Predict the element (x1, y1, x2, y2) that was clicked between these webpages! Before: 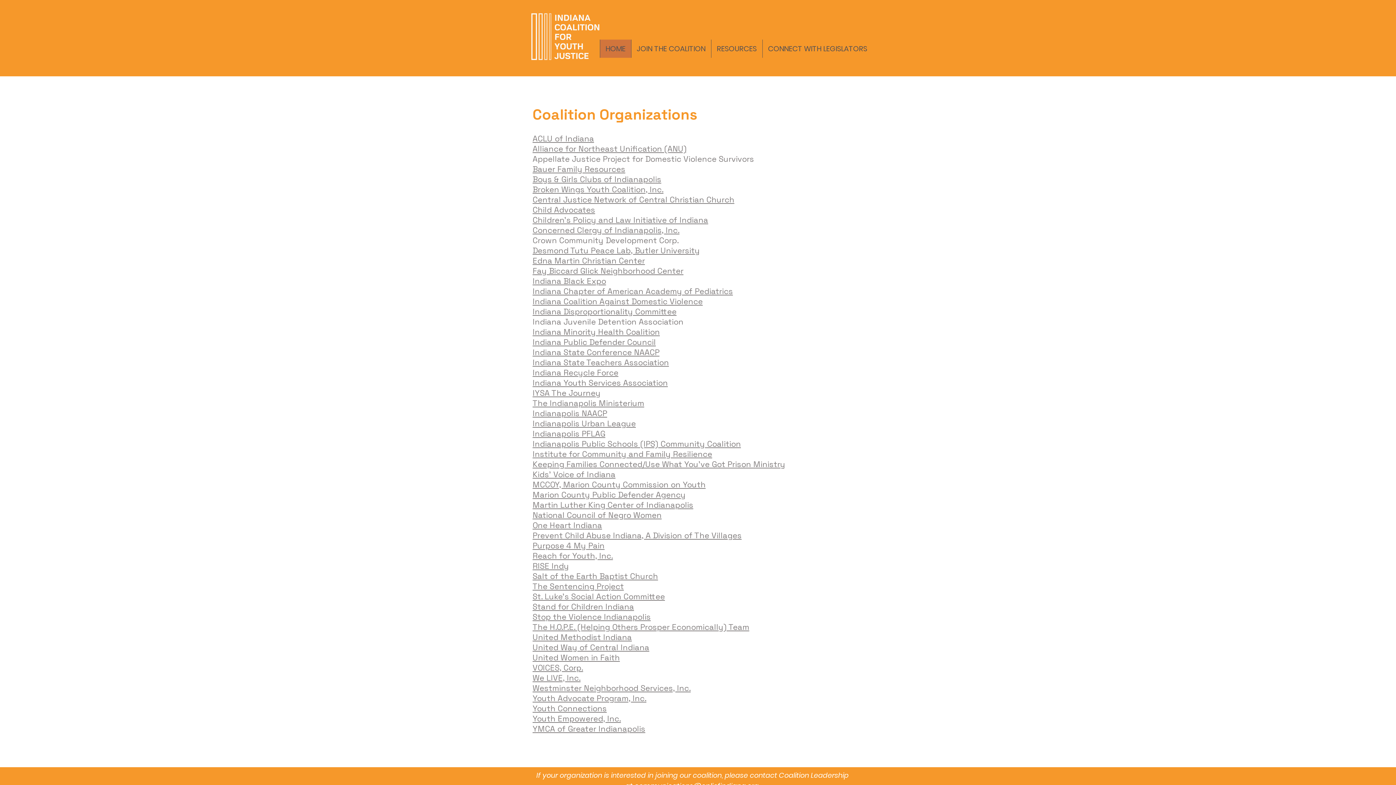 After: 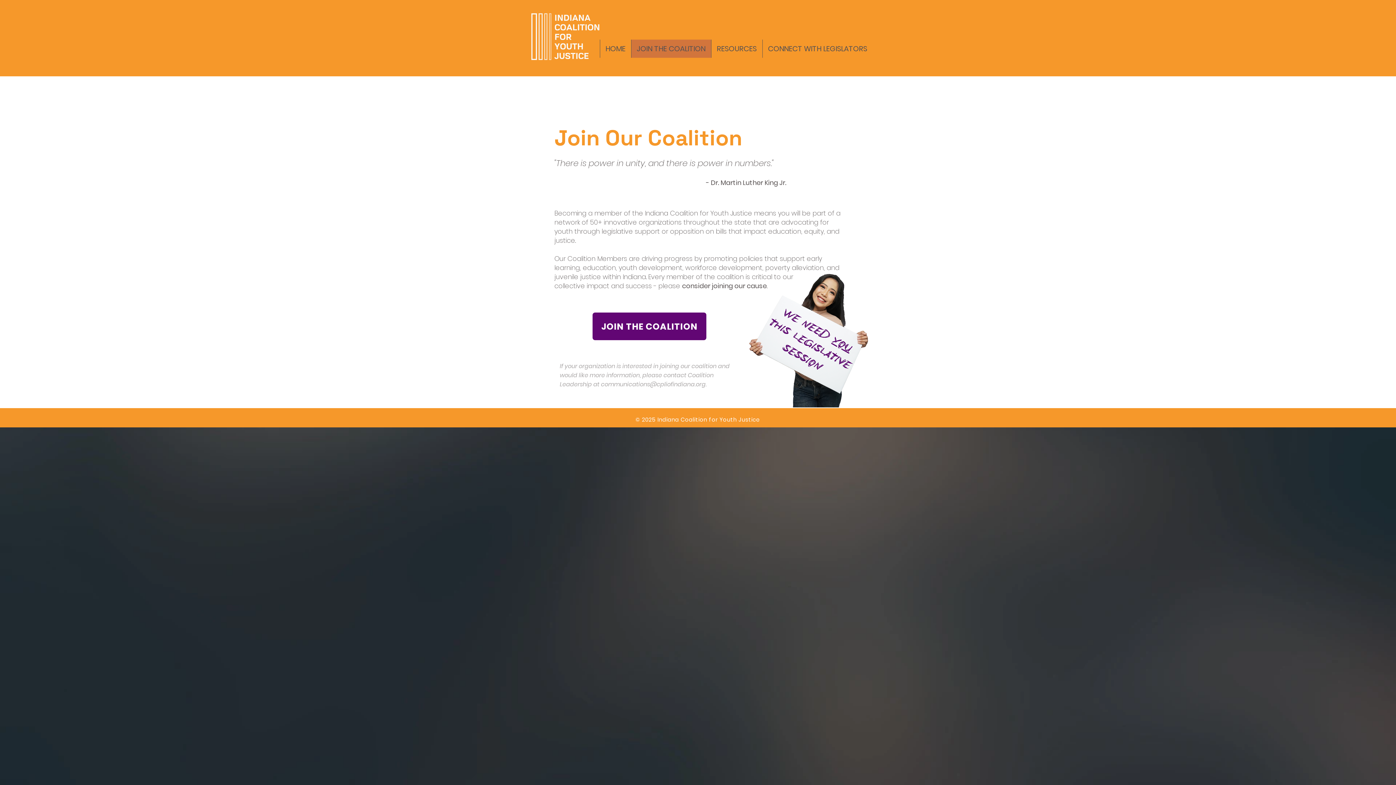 Action: label: JOIN THE COALITION bbox: (631, 39, 711, 57)